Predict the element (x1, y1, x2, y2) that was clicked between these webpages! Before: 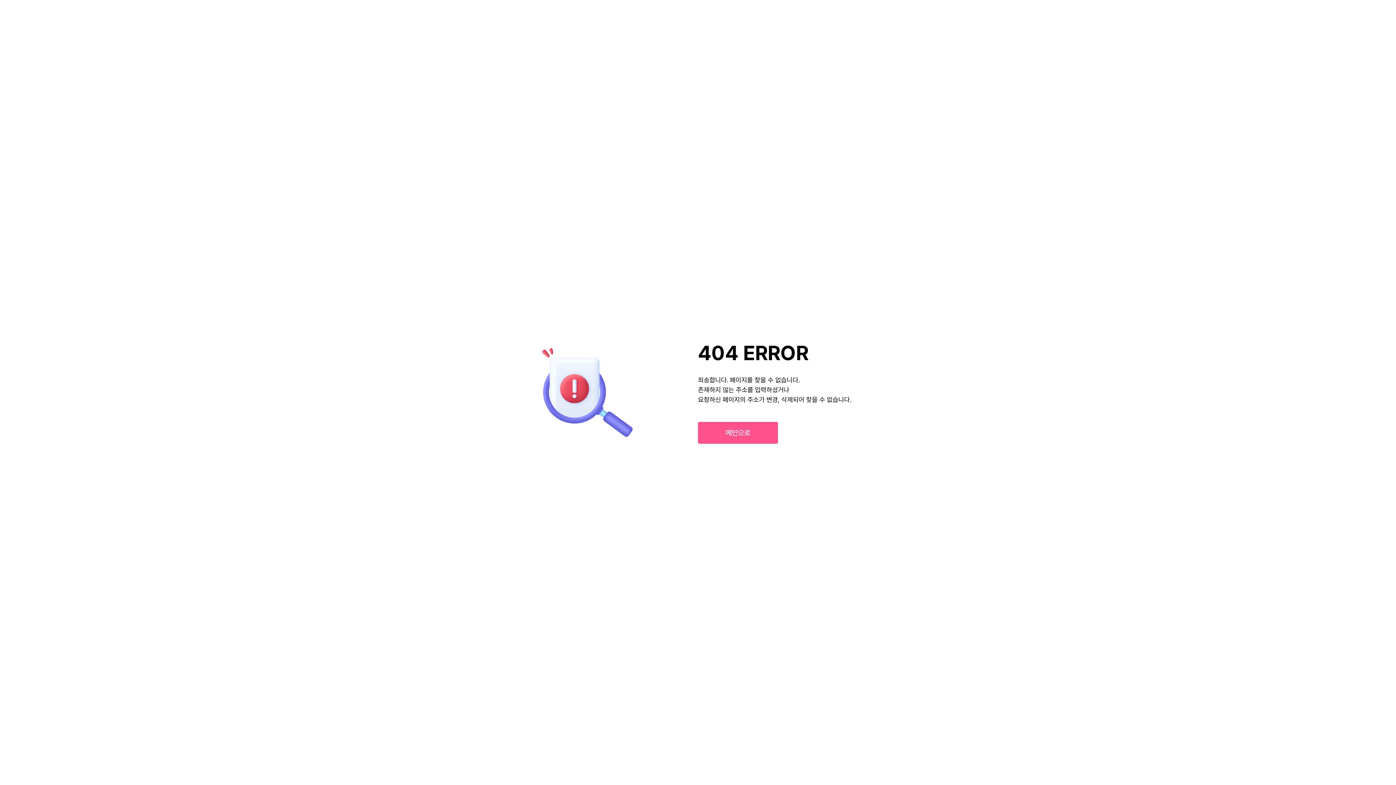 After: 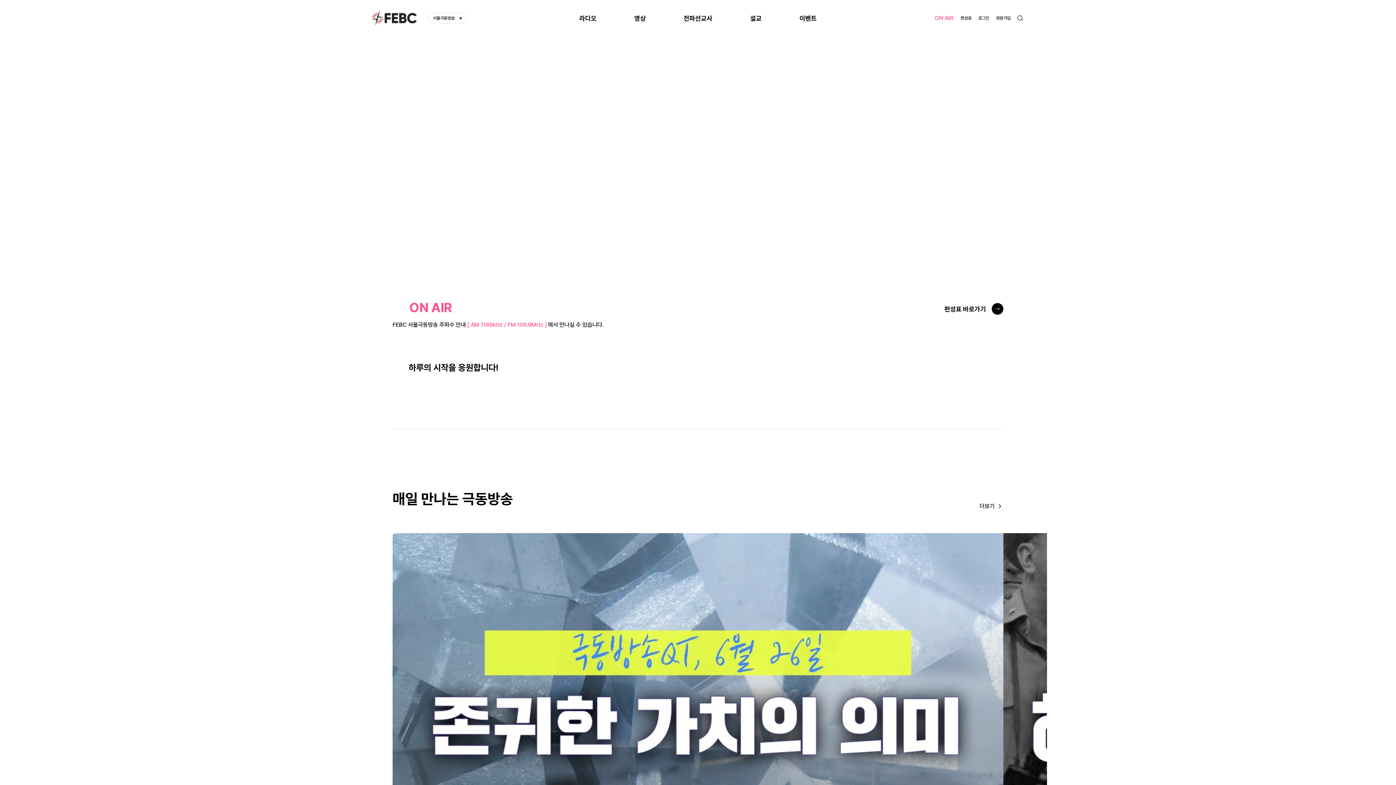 Action: bbox: (698, 422, 778, 444) label: 메인으로